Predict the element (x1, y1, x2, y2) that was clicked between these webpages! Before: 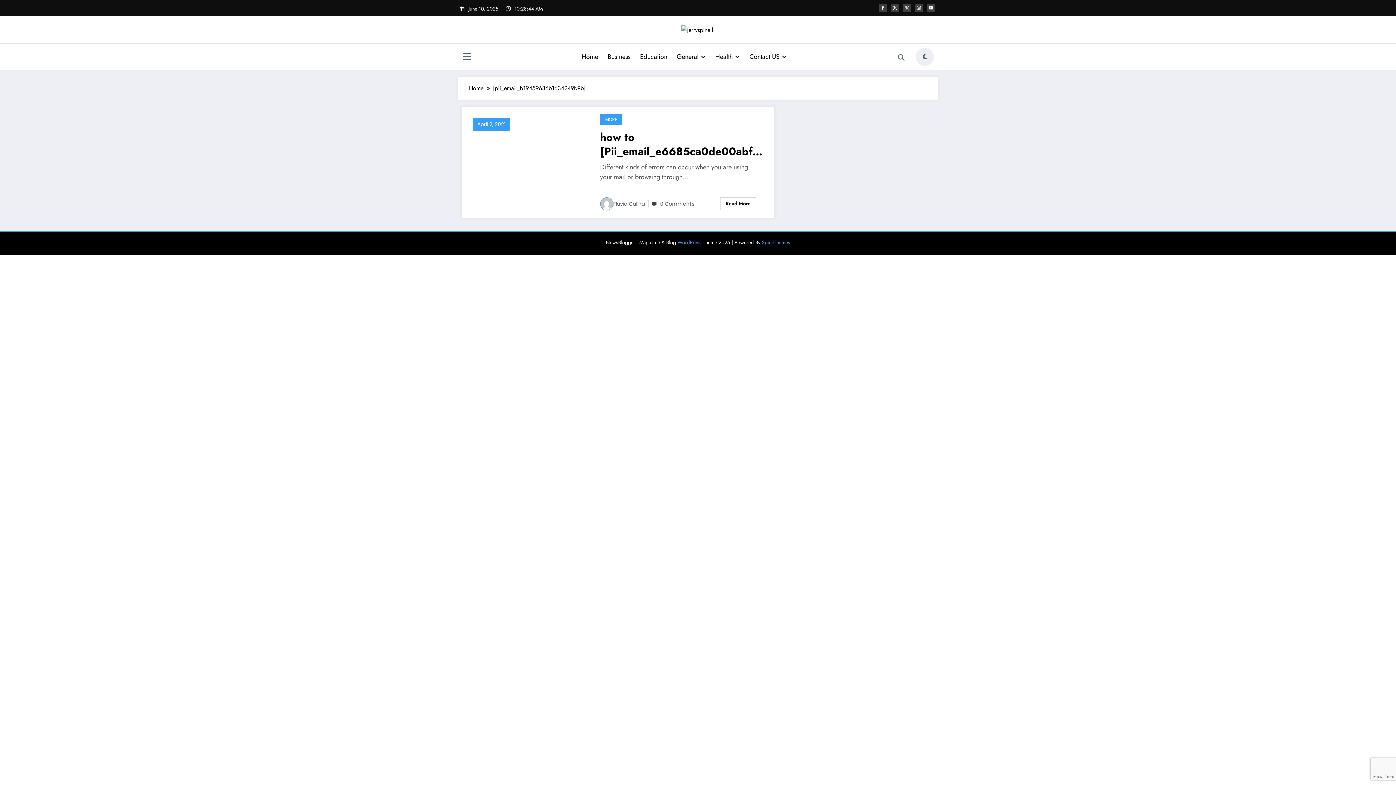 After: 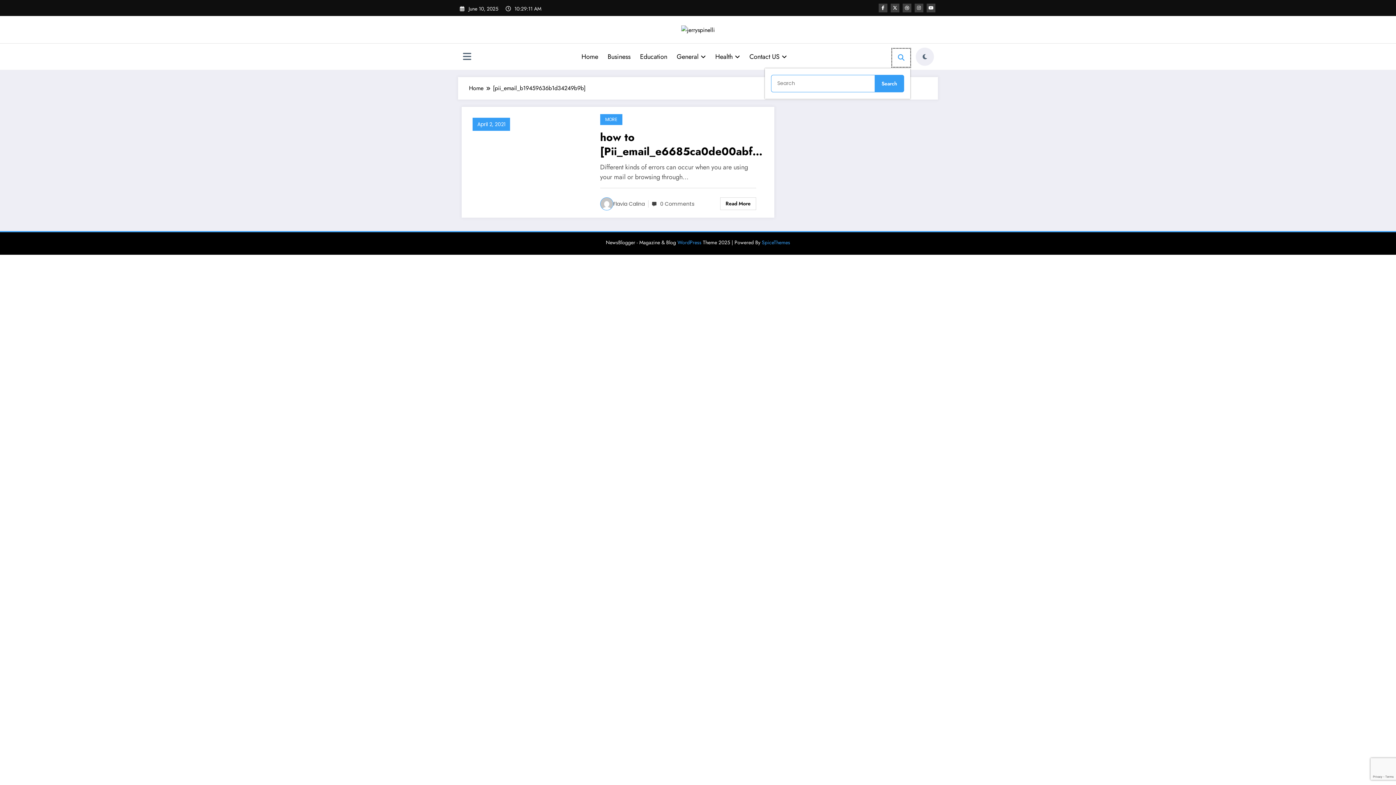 Action: bbox: (892, 48, 910, 66)